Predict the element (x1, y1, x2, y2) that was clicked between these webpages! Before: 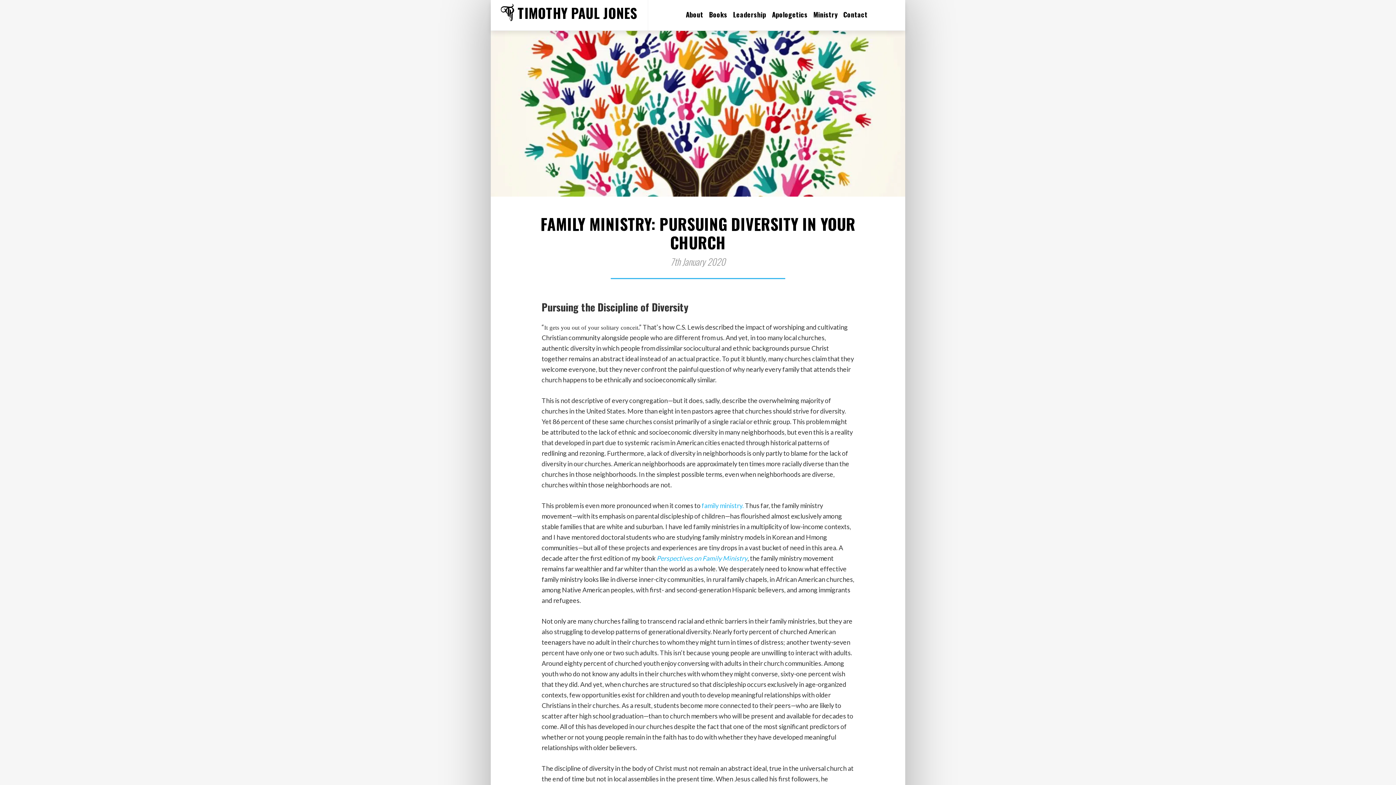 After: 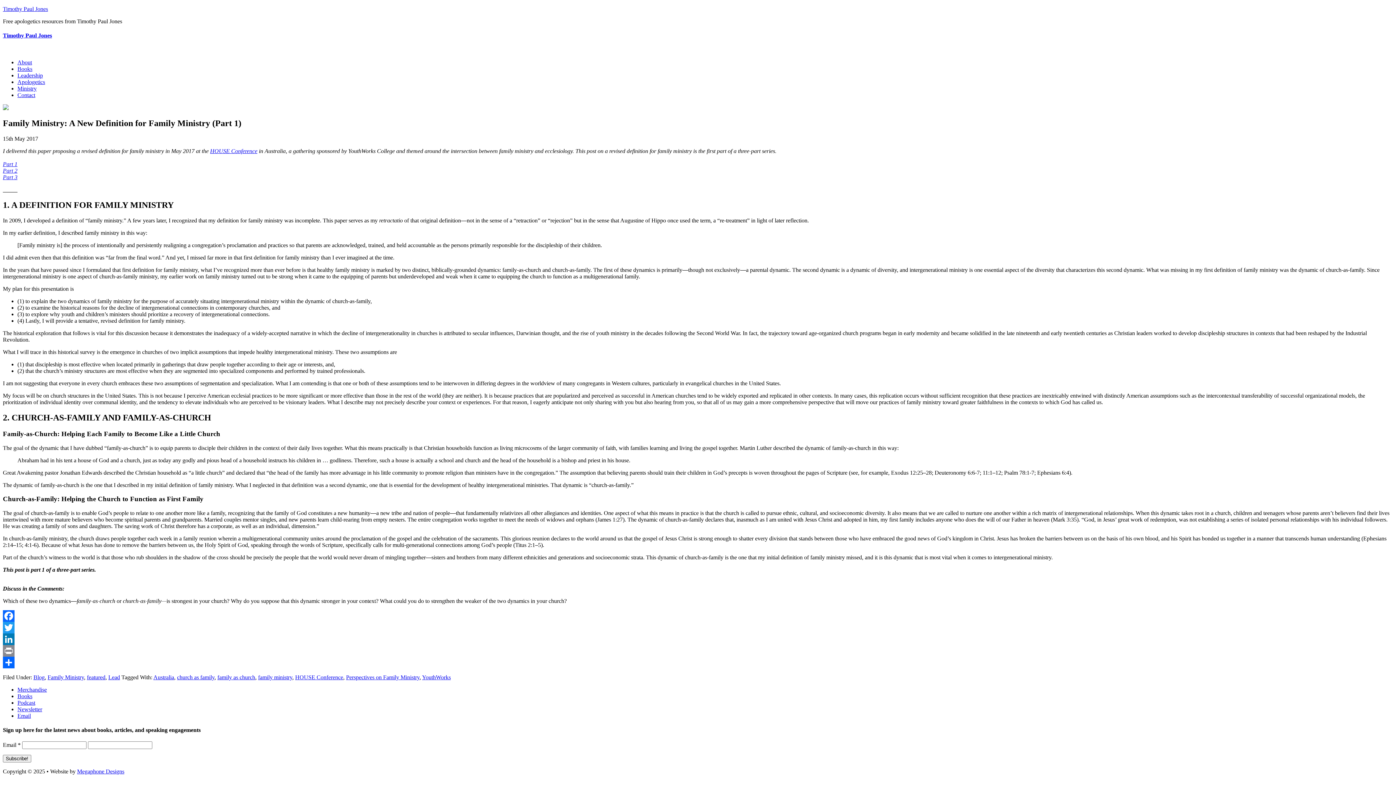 Action: bbox: (701, 501, 744, 509) label: family ministry.